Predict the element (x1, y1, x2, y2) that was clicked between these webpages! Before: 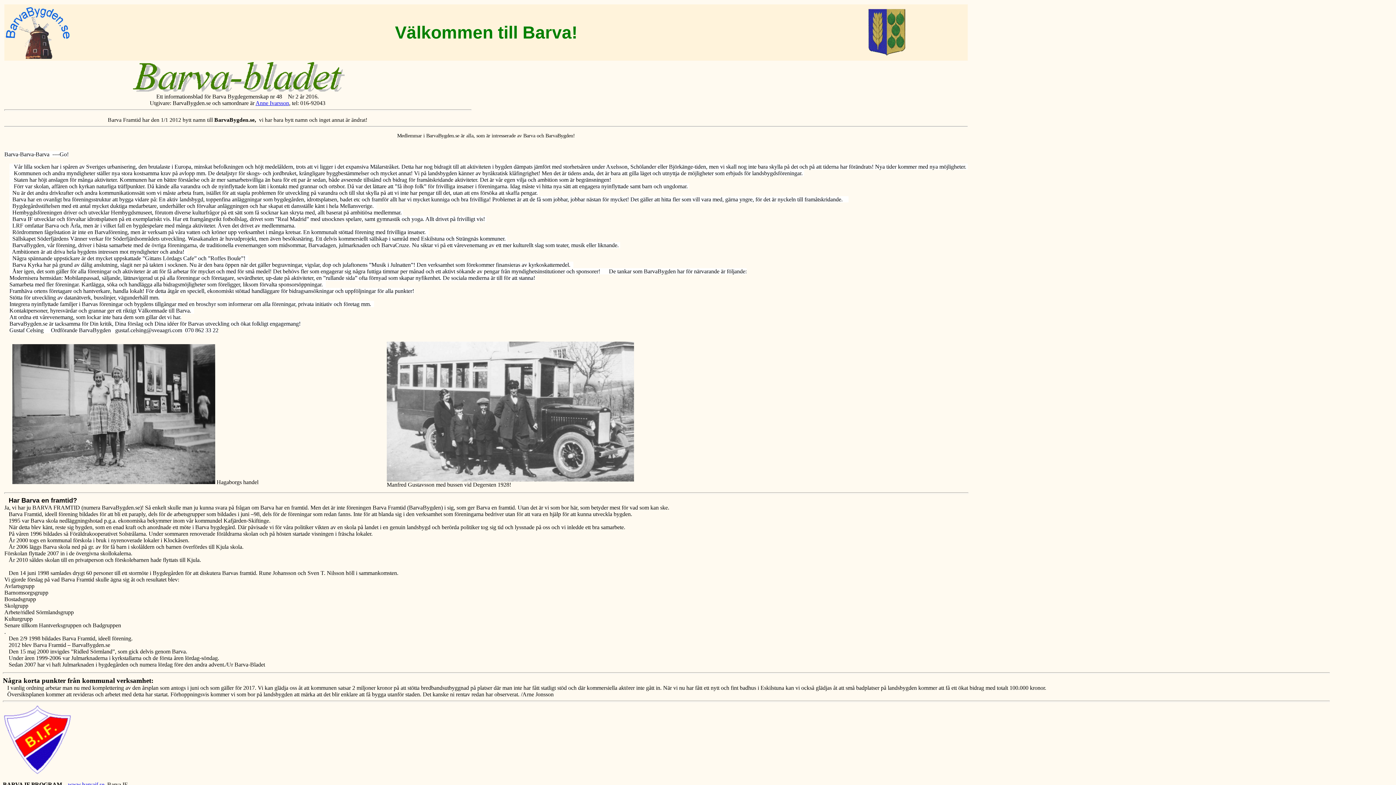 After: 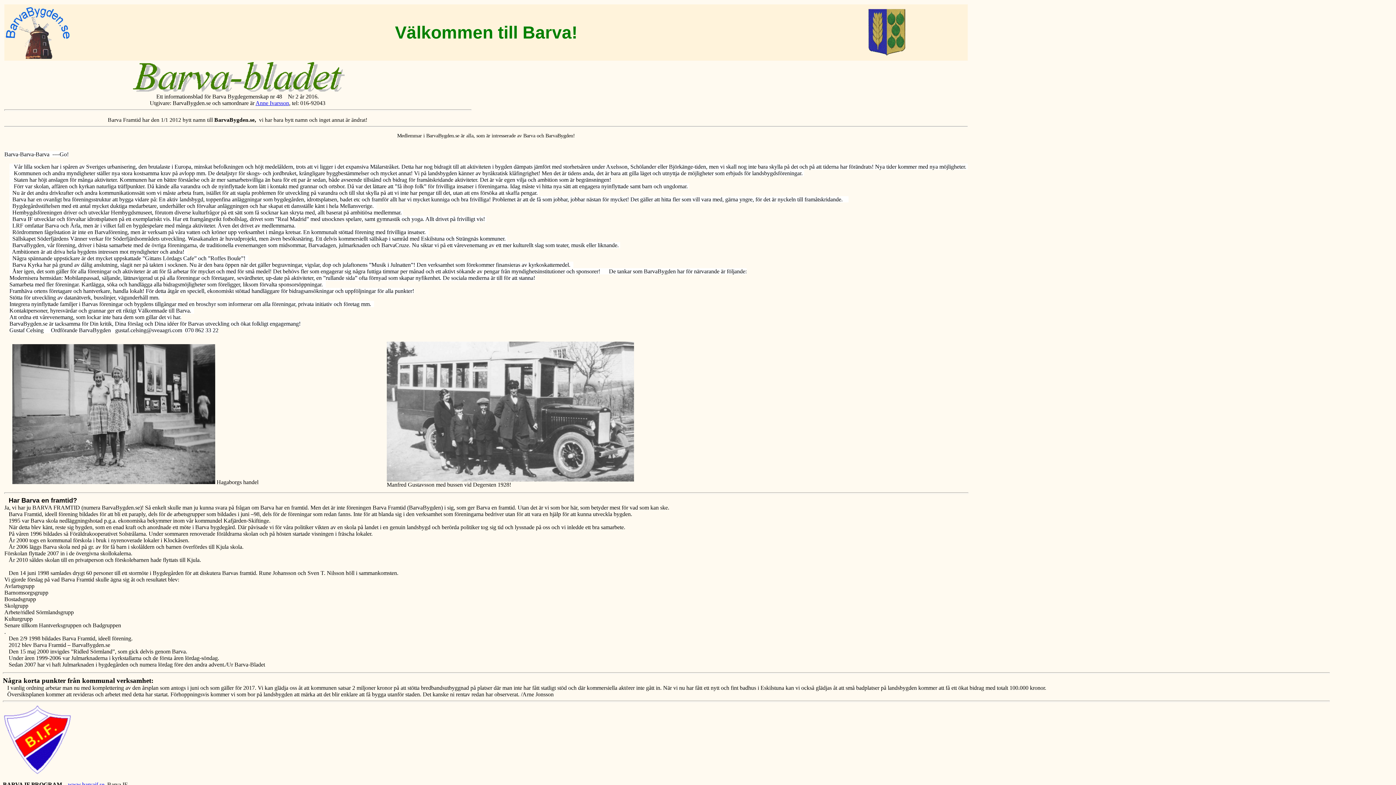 Action: label: Anne Ivarsson bbox: (255, 100, 289, 106)